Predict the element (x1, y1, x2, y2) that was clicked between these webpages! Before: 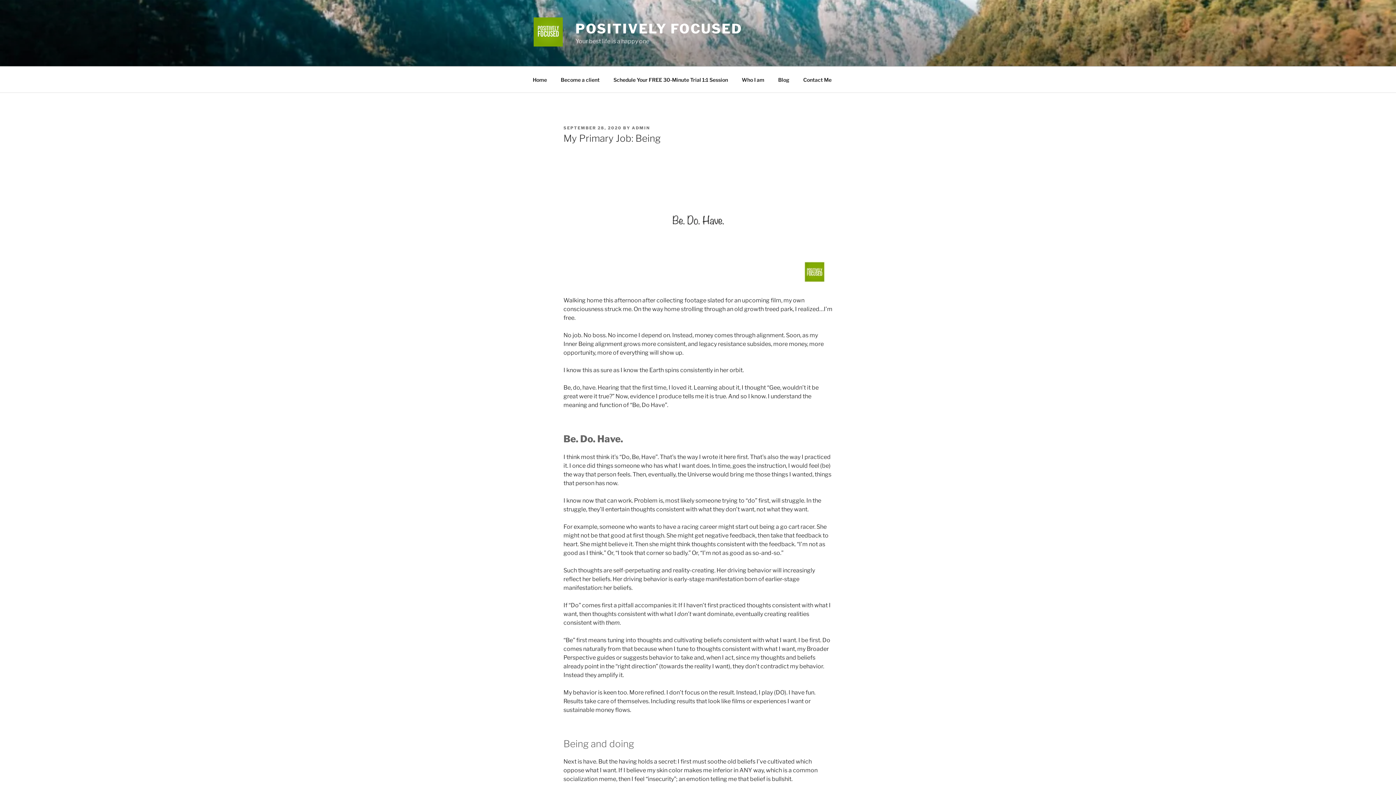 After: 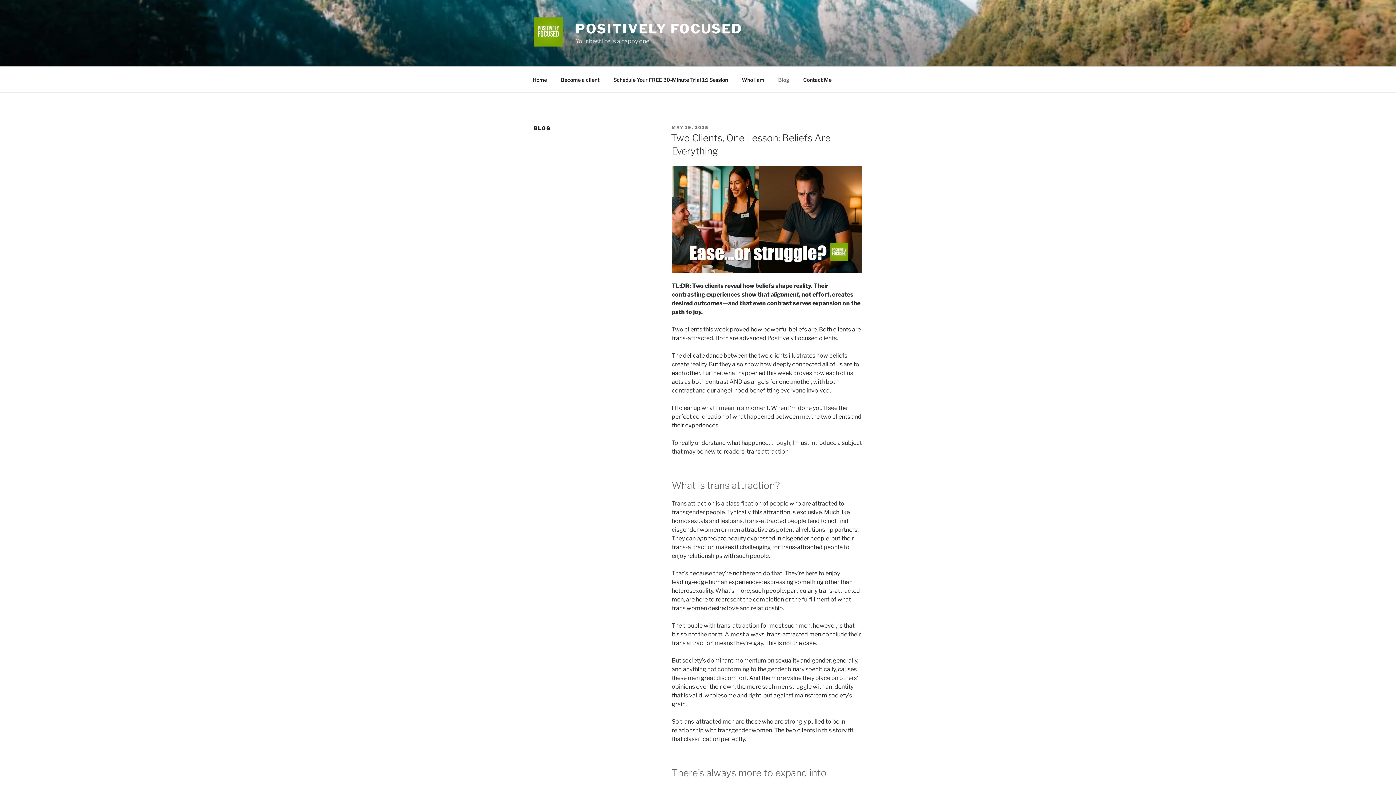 Action: label: Blog bbox: (772, 70, 796, 88)